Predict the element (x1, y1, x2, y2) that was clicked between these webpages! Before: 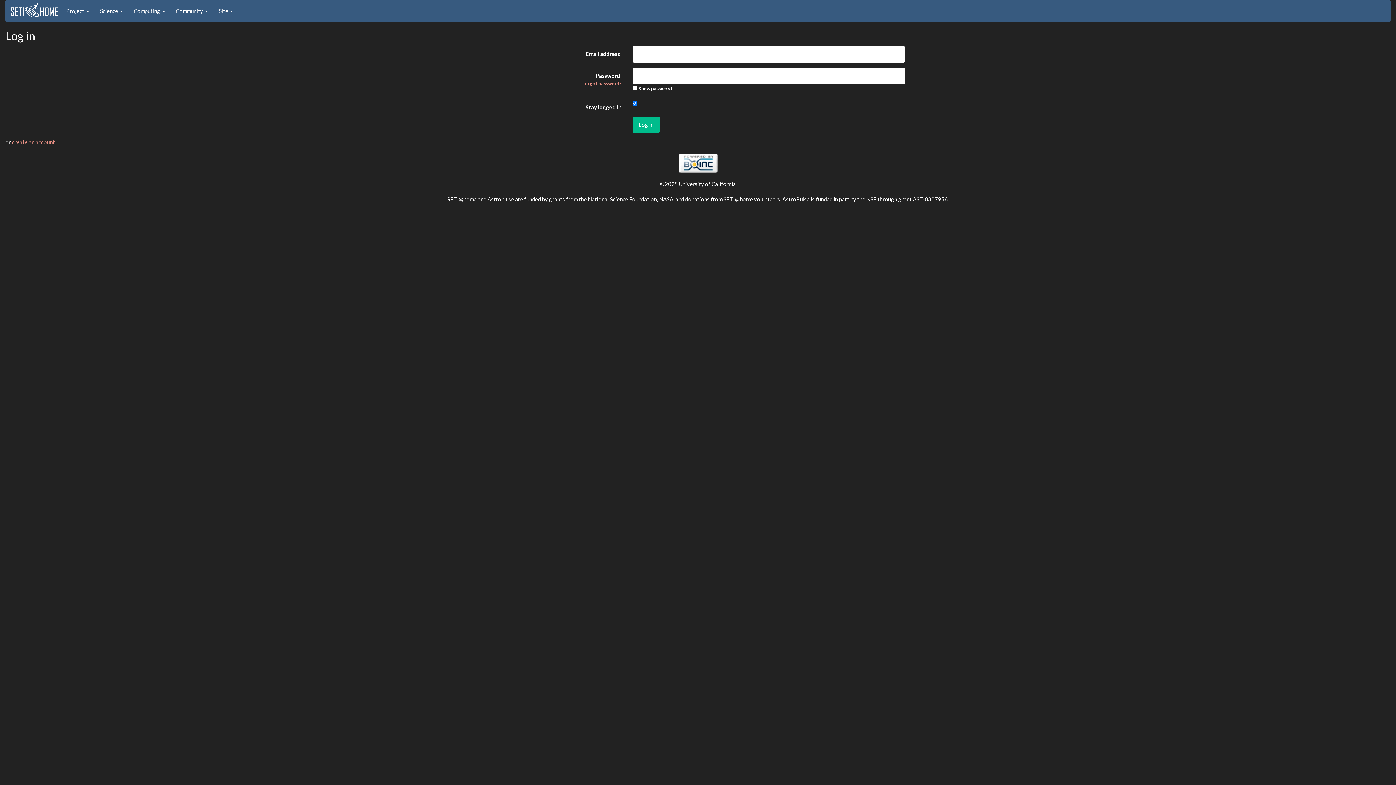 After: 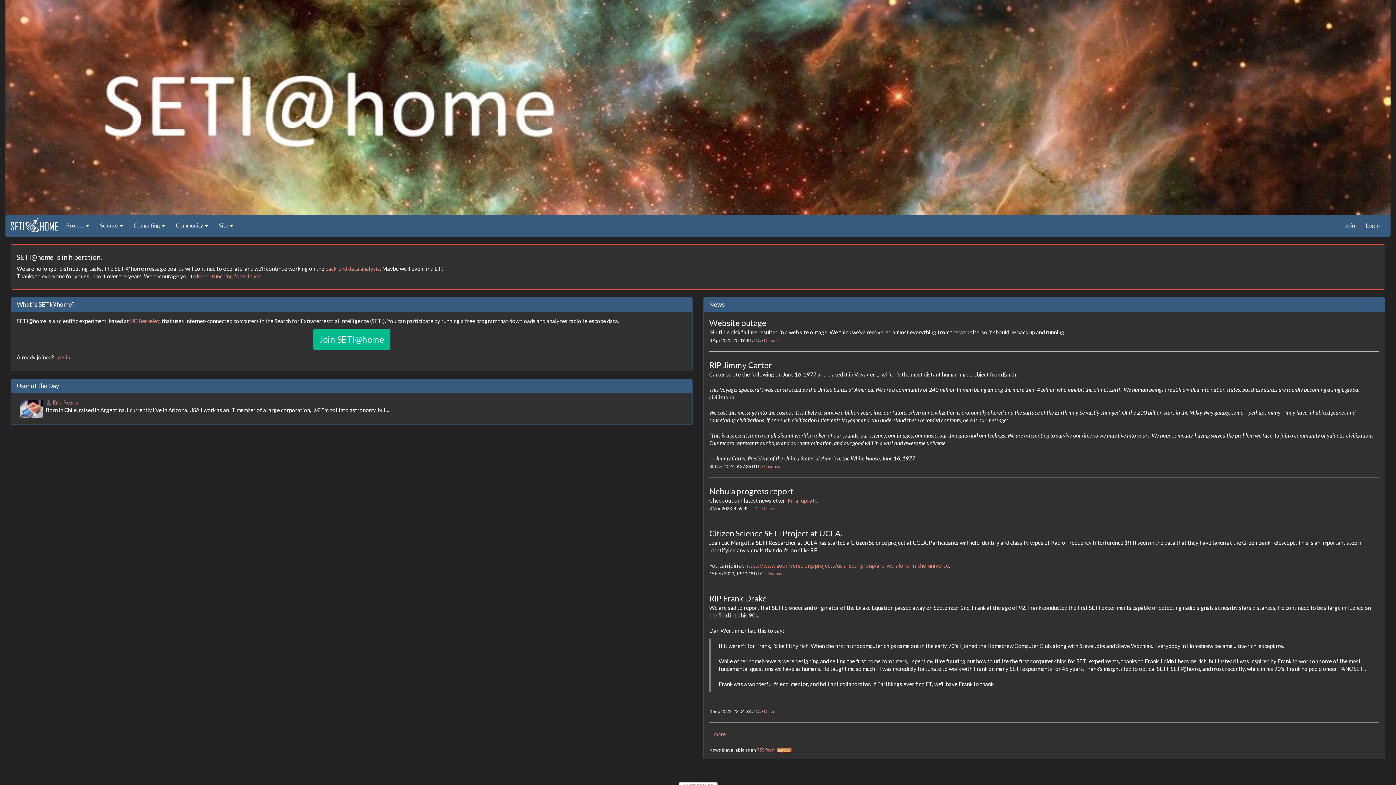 Action: bbox: (10, 4, 58, 11)